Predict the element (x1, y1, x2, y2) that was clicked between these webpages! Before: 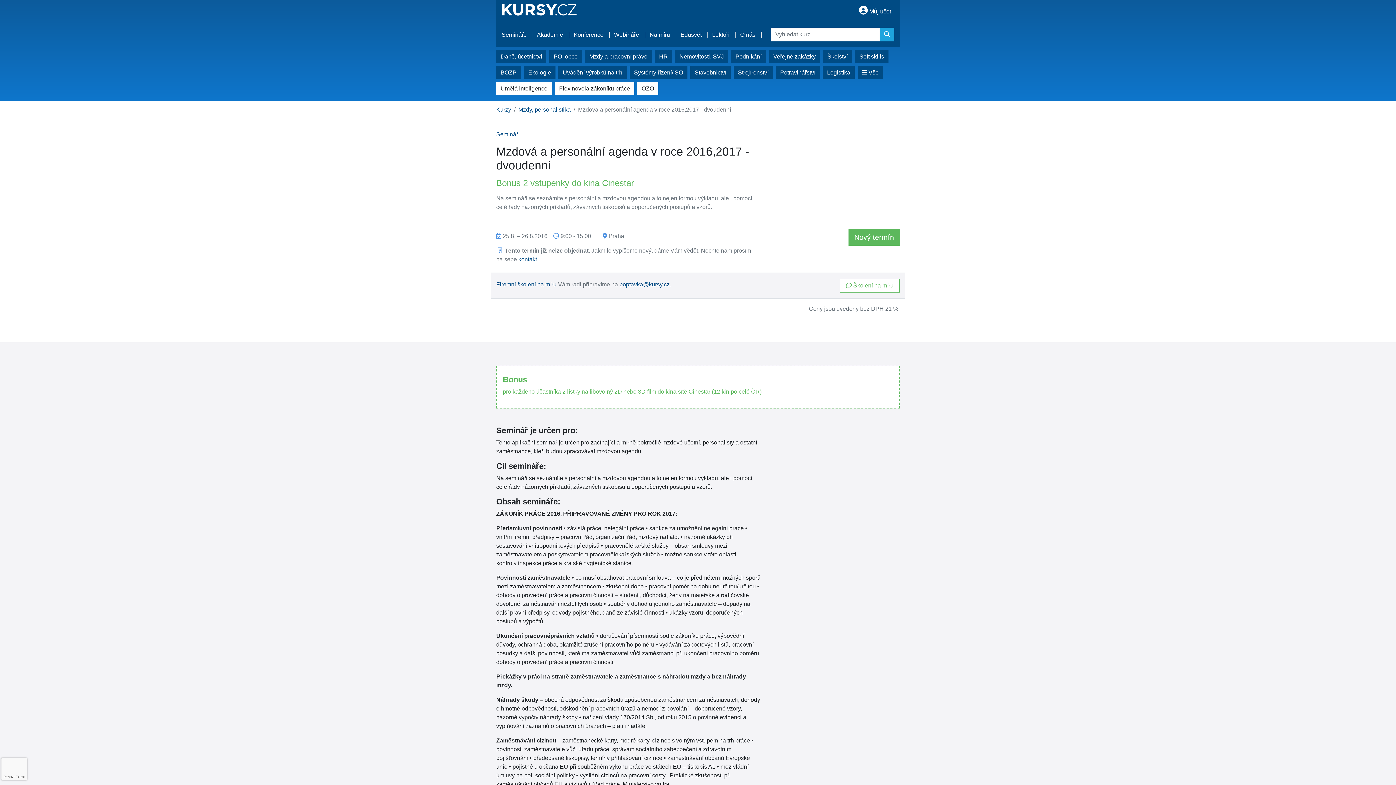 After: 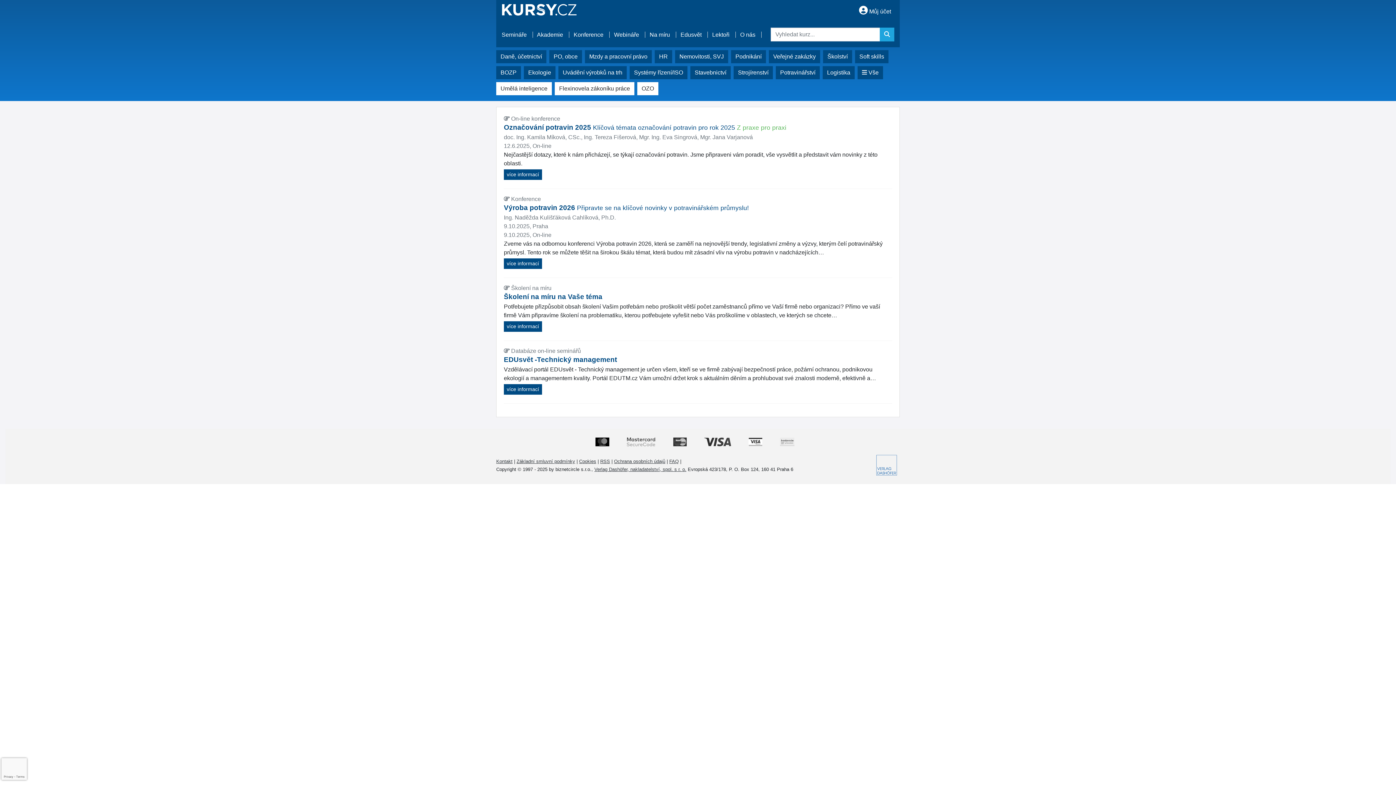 Action: bbox: (776, 66, 820, 79) label: Potravinářství